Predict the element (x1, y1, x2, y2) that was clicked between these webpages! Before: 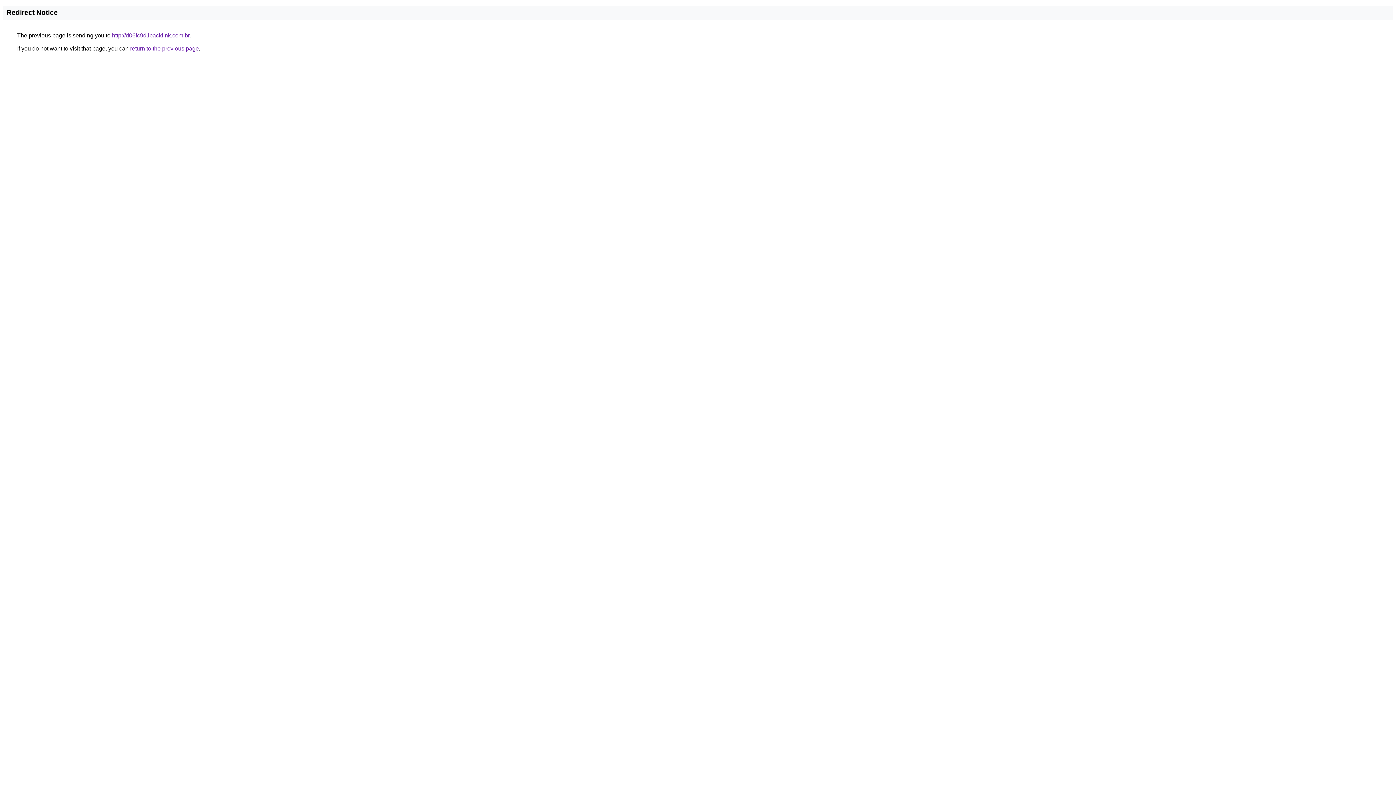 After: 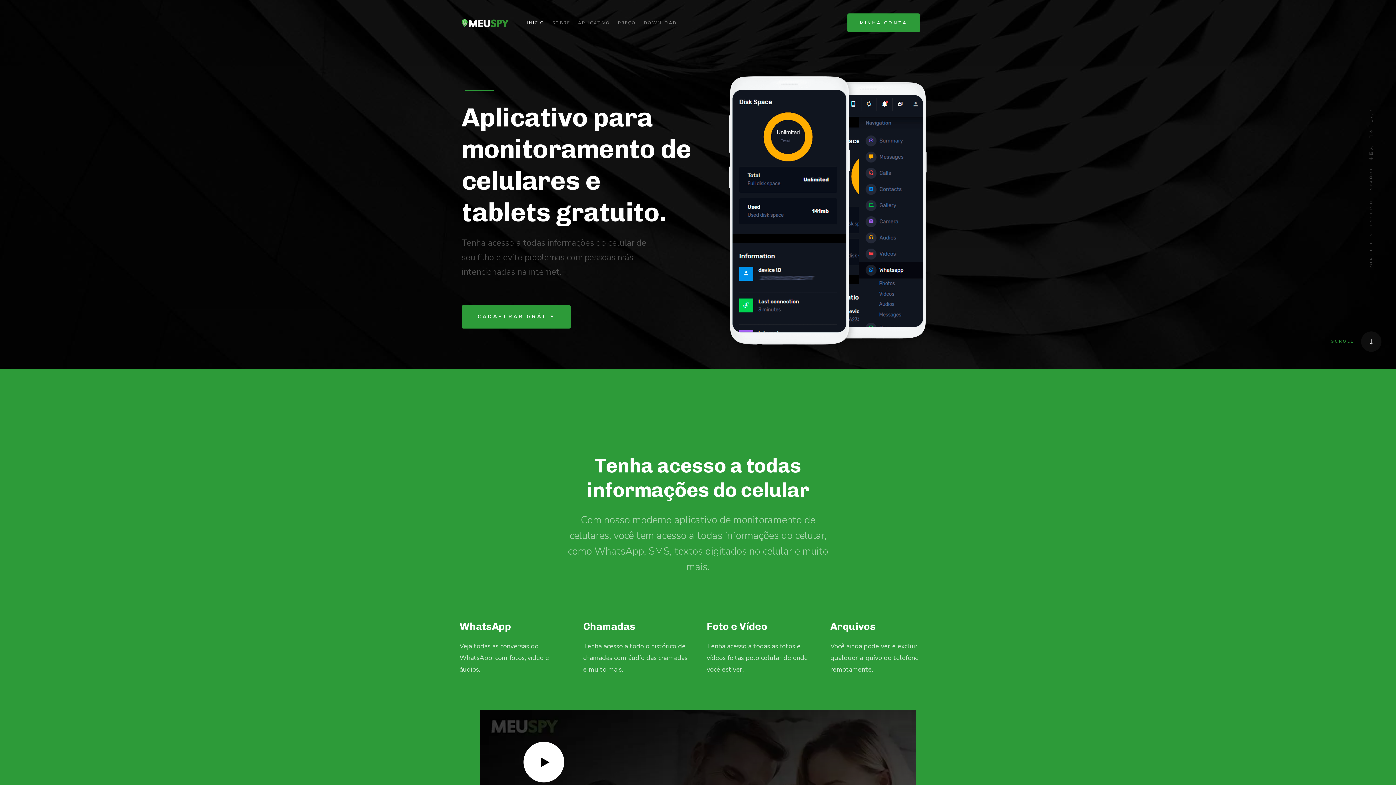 Action: bbox: (112, 32, 189, 38) label: http://d06fc9d.ibacklink.com.br